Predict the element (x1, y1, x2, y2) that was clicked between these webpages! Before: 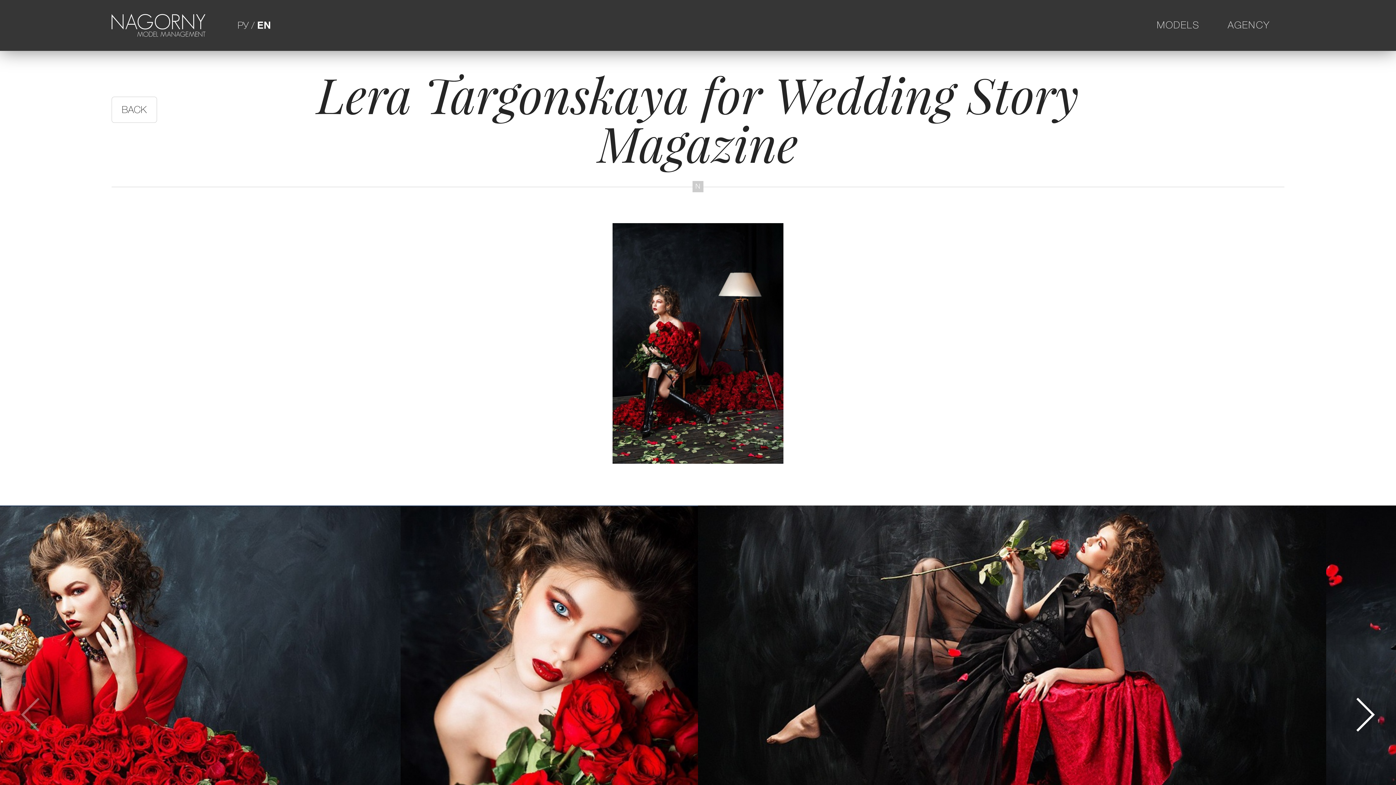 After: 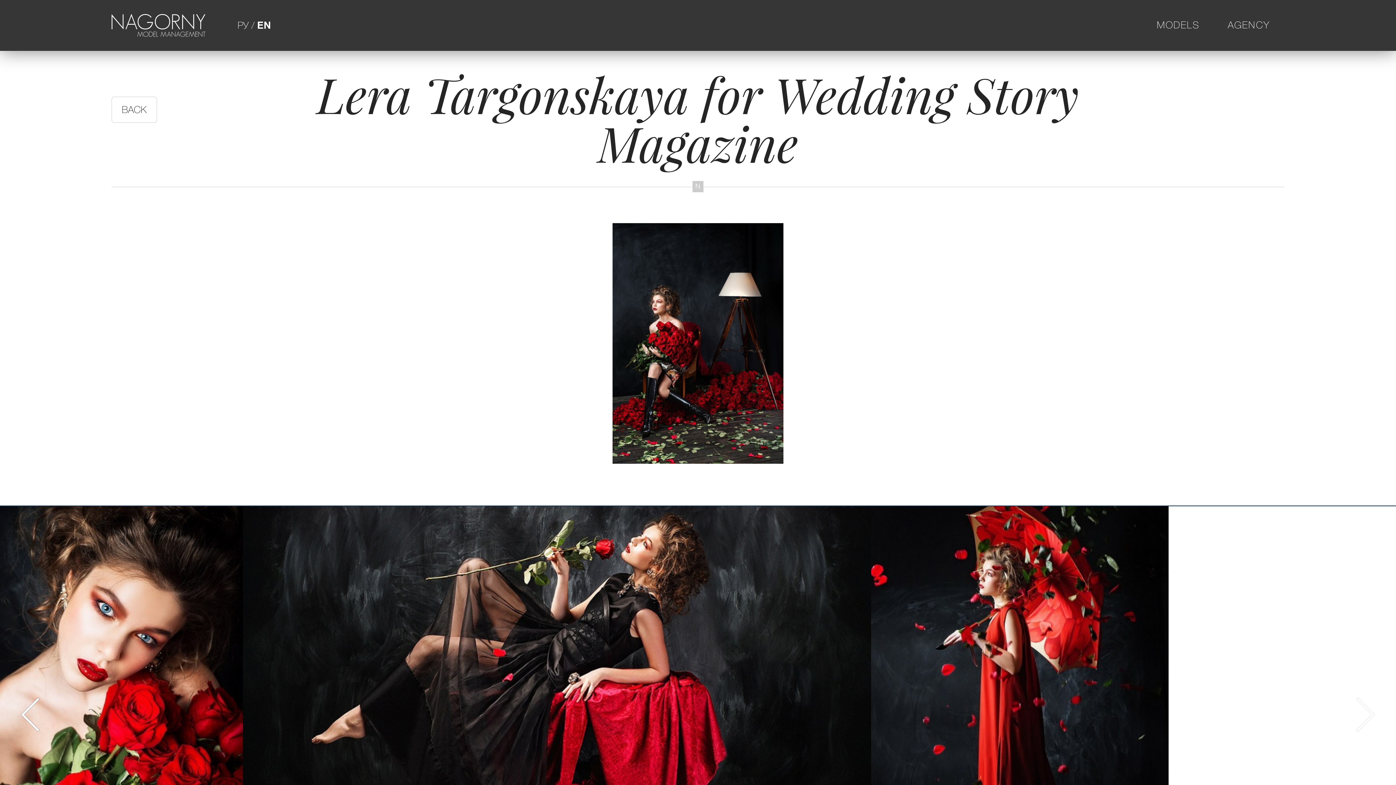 Action: bbox: (1354, 694, 1375, 736) label: Next slide